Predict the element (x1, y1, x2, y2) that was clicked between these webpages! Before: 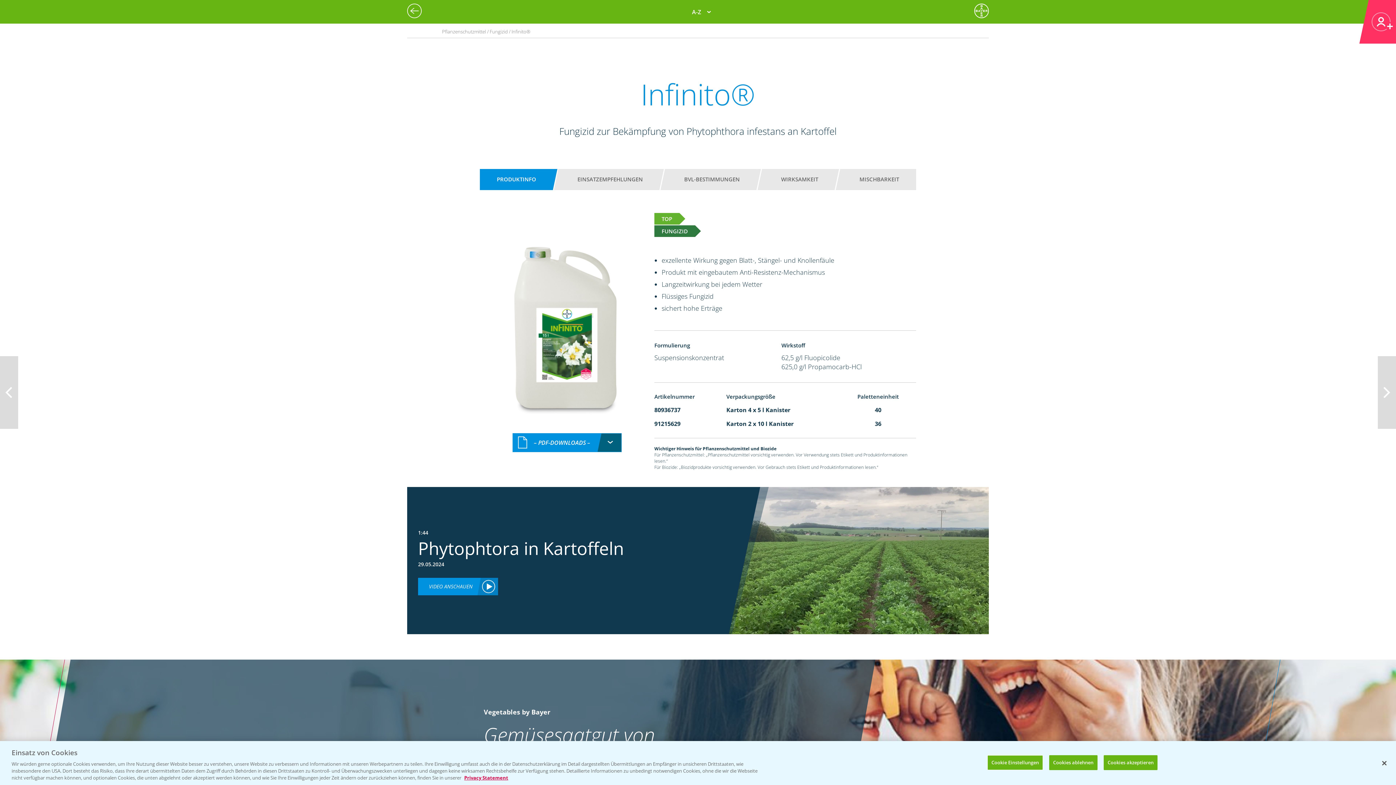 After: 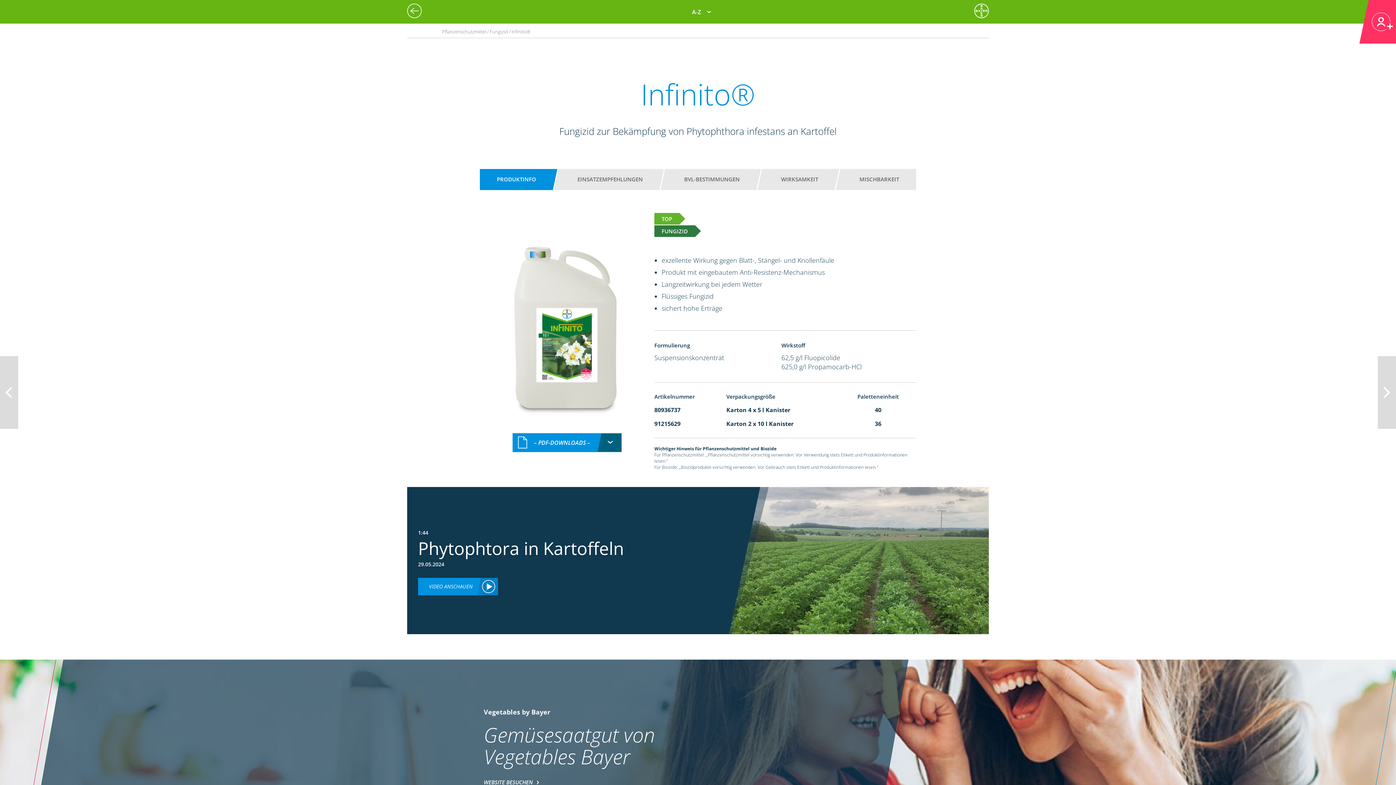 Action: label: Schließen bbox: (1376, 755, 1392, 771)